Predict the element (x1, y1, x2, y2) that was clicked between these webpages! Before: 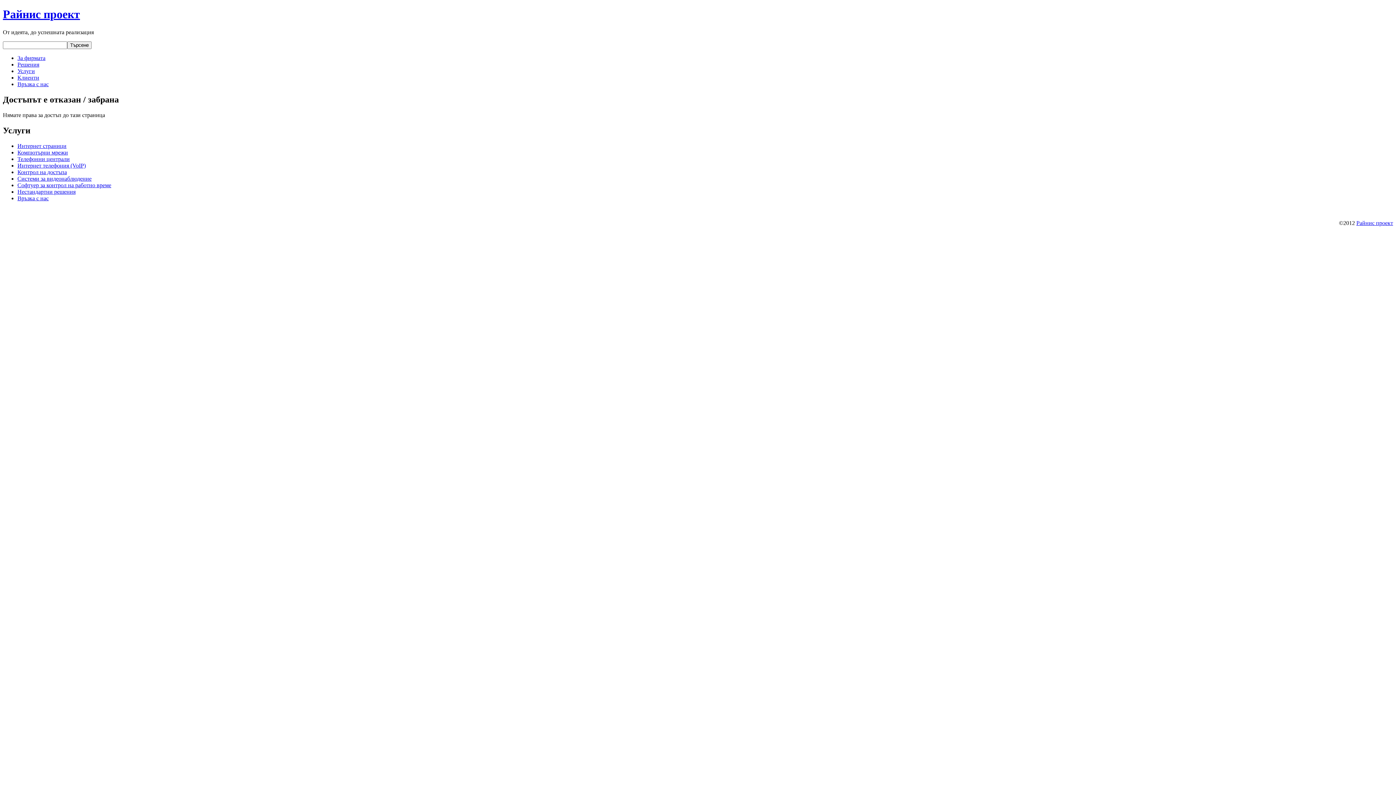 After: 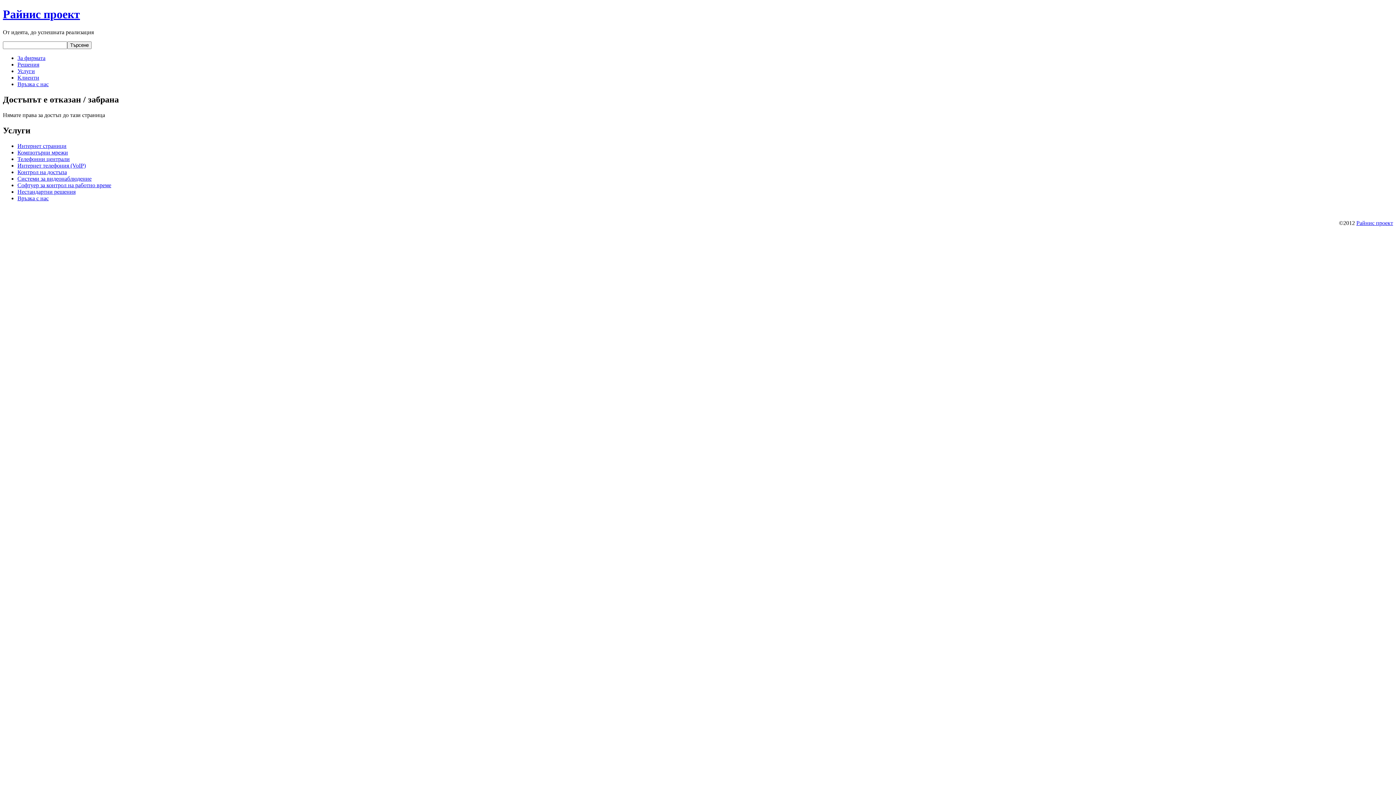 Action: bbox: (17, 175, 91, 181) label: Системи за видеонаблюдение